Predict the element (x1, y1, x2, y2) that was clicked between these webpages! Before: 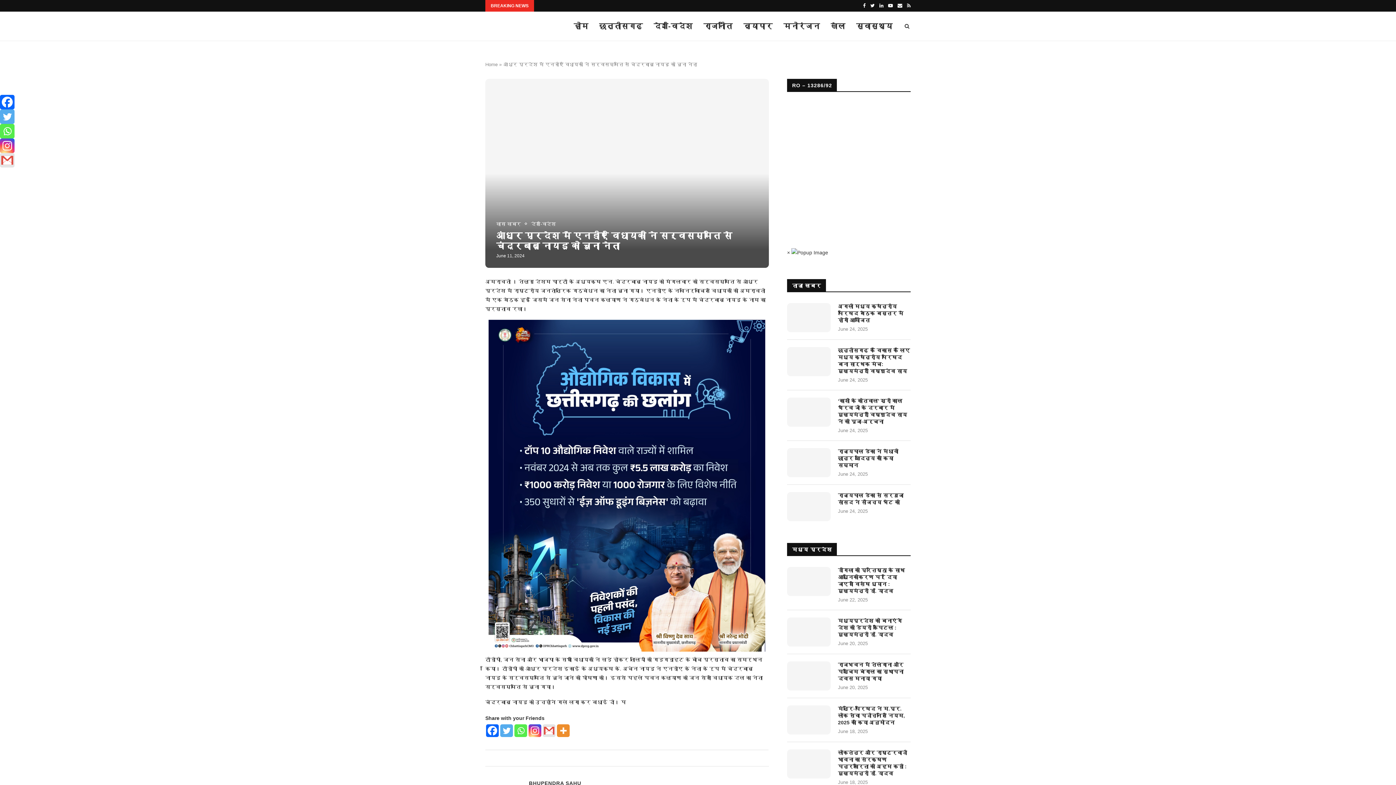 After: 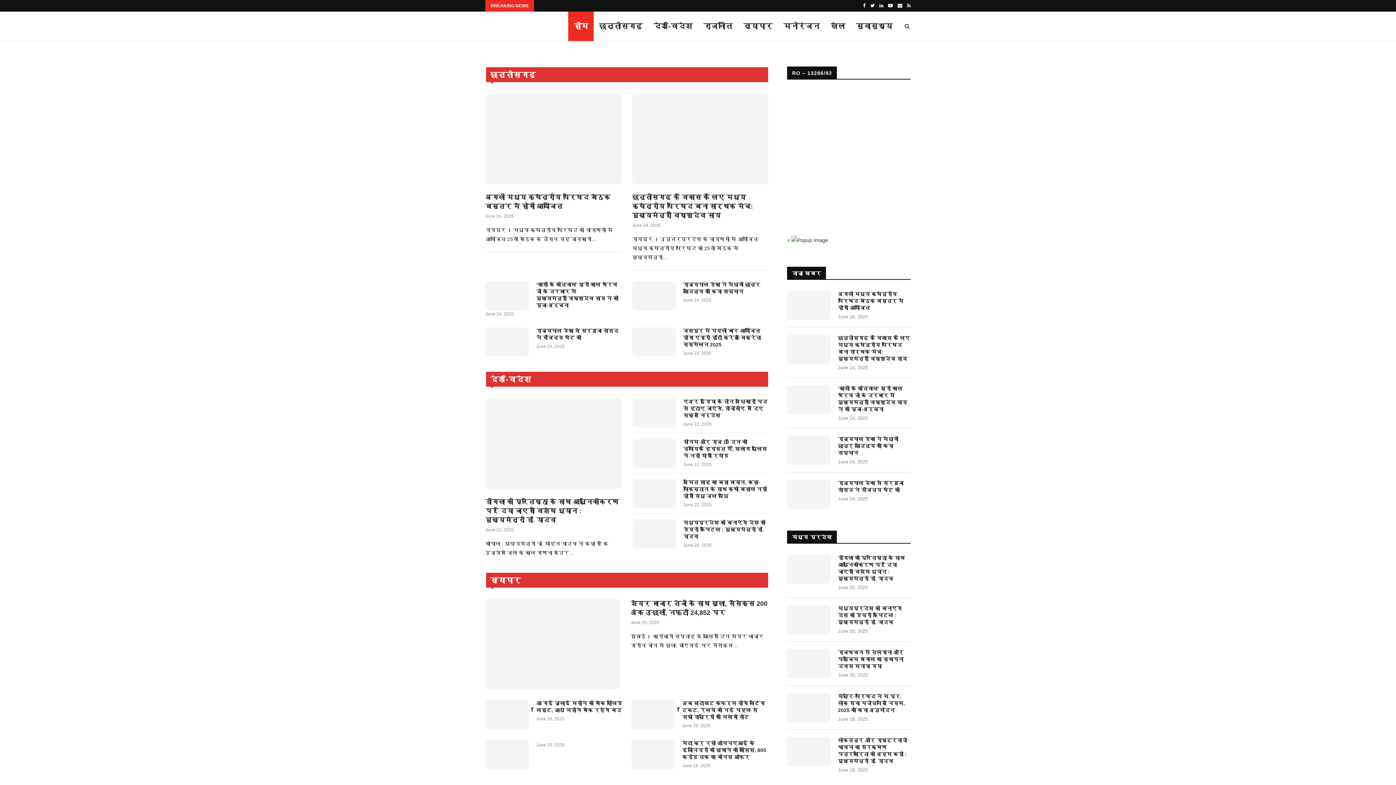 Action: bbox: (485, 61, 497, 67) label: Home